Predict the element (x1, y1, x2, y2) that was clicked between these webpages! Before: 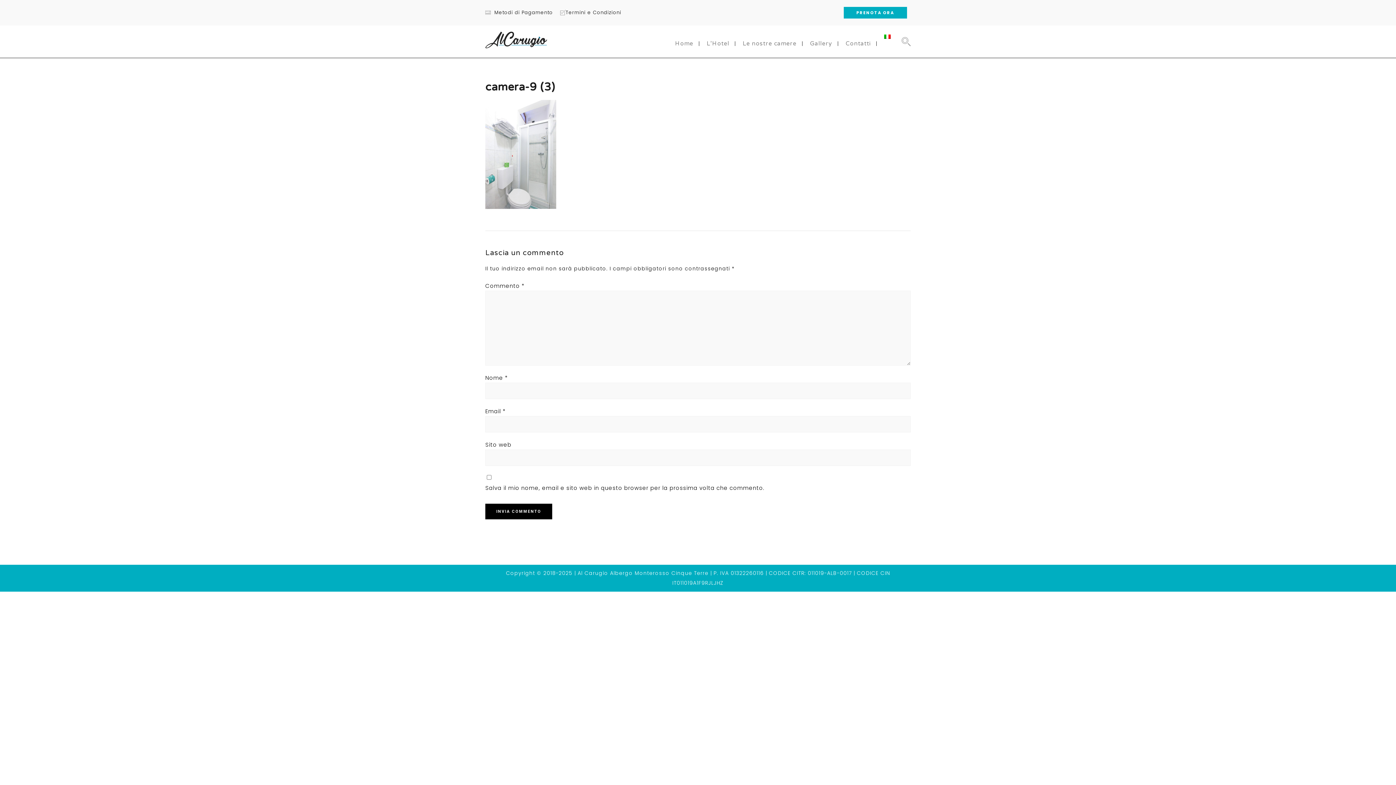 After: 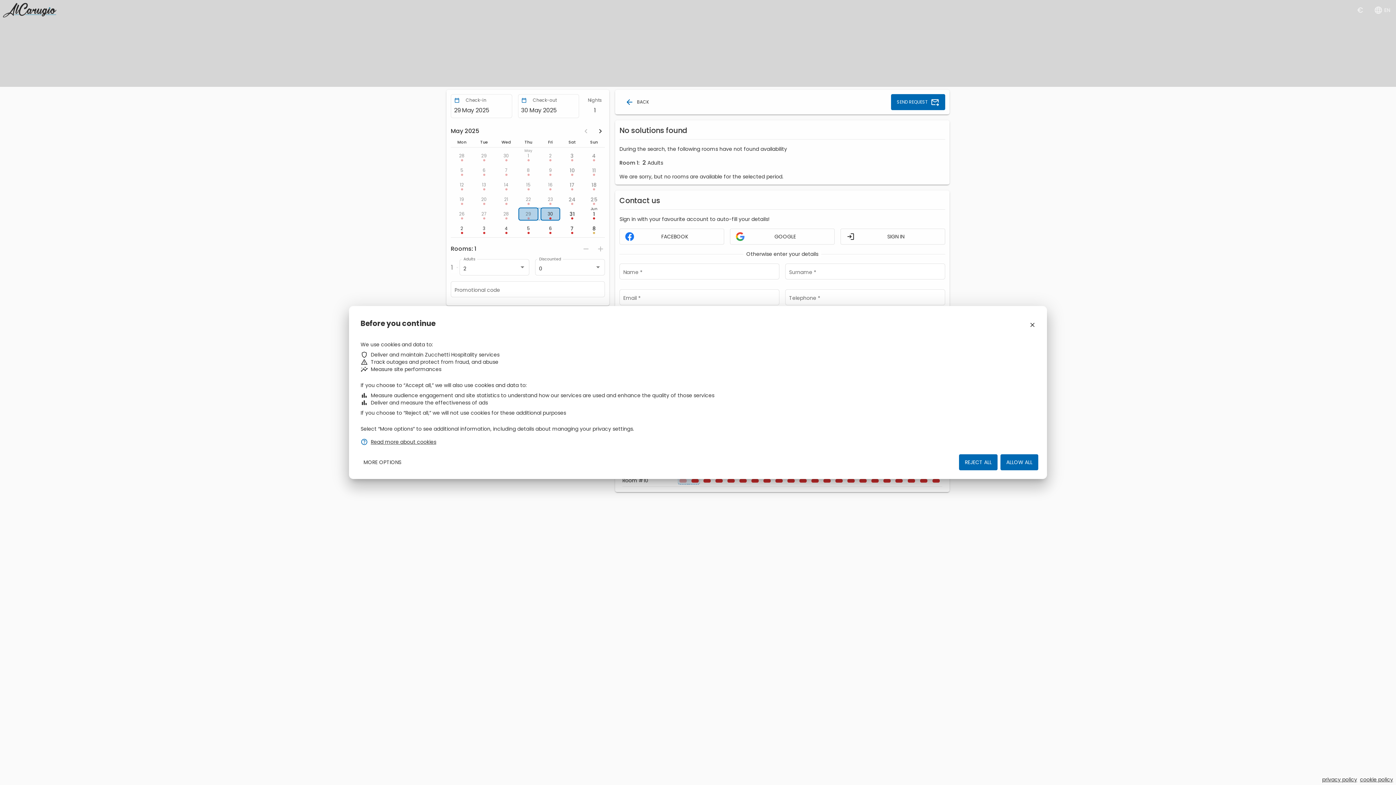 Action: label: PRENOTA ORA bbox: (844, 6, 907, 18)